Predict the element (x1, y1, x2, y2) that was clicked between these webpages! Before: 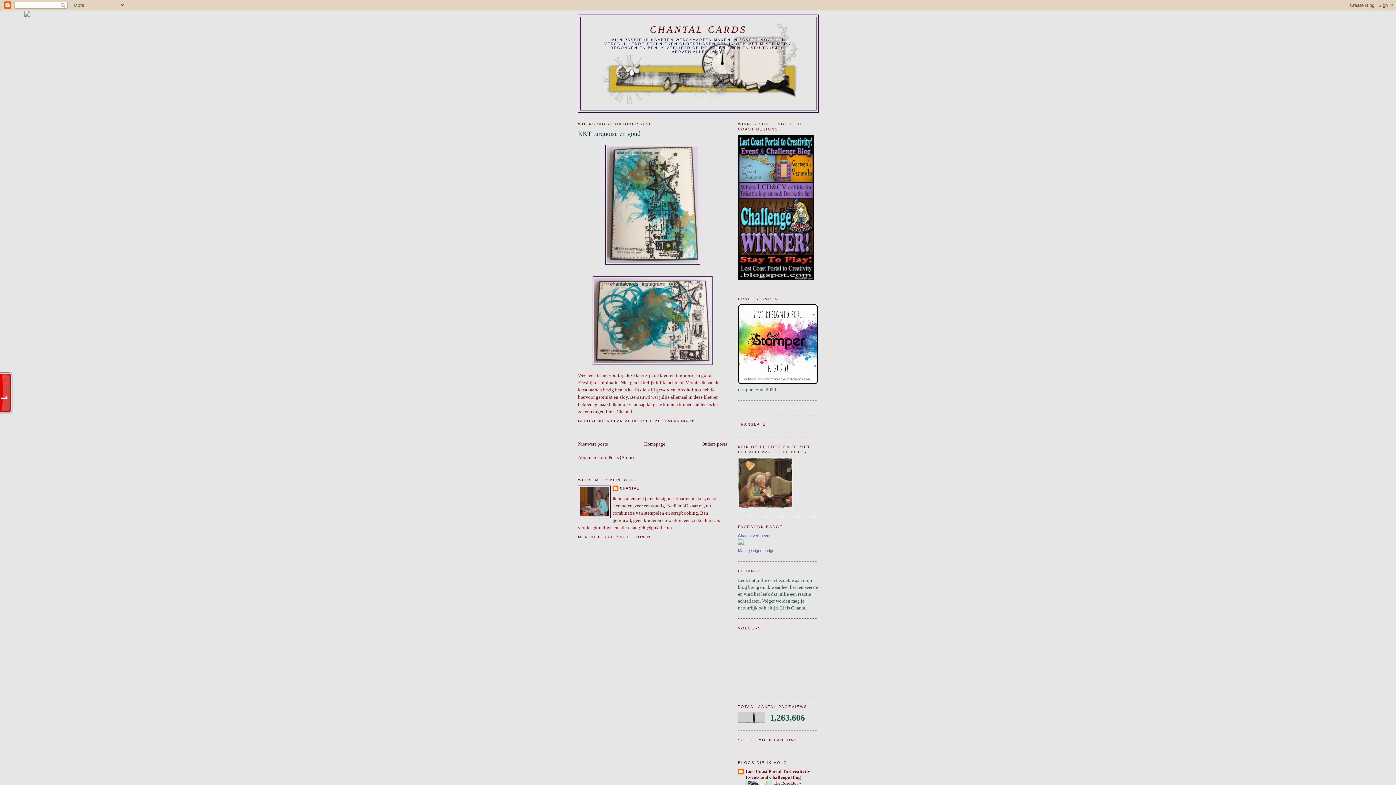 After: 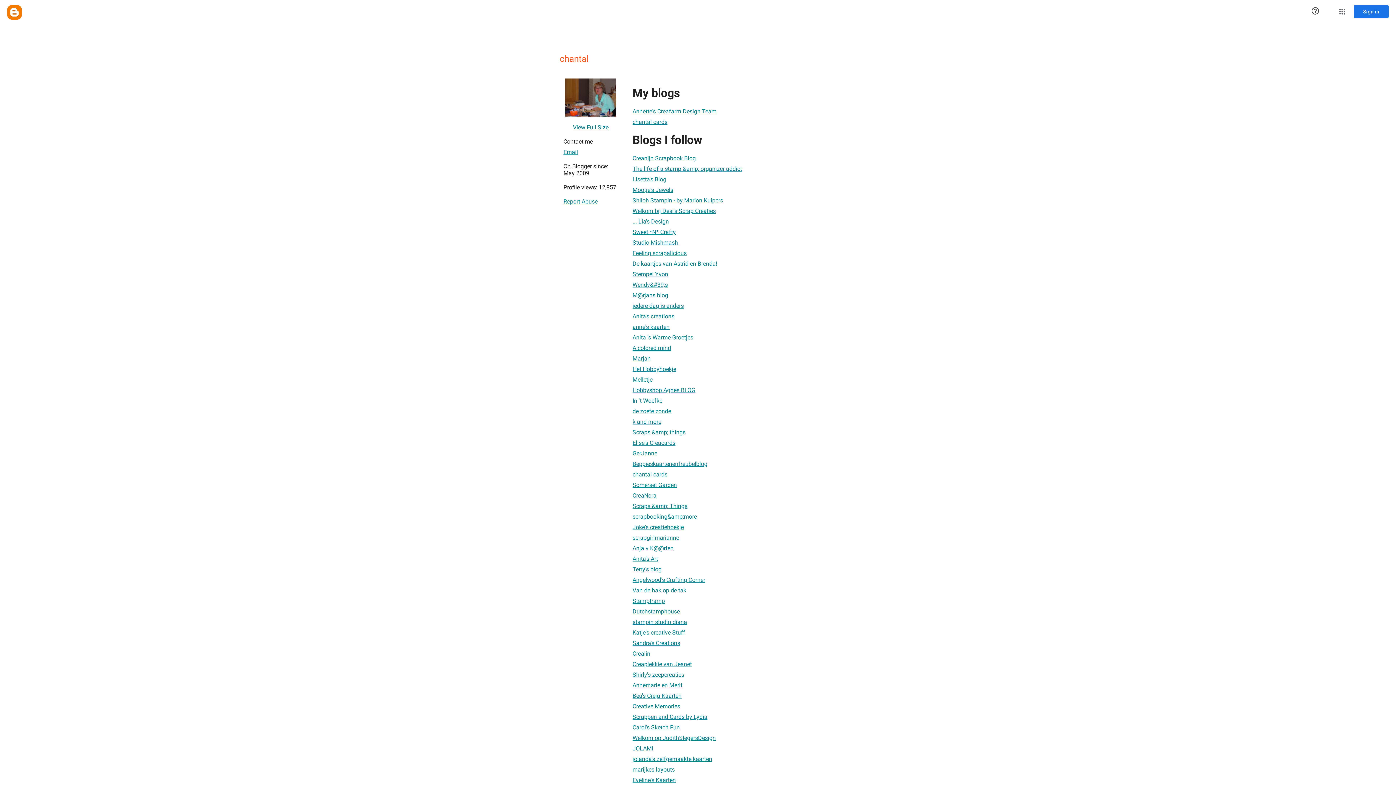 Action: bbox: (611, 419, 632, 423) label: CHANTAL 